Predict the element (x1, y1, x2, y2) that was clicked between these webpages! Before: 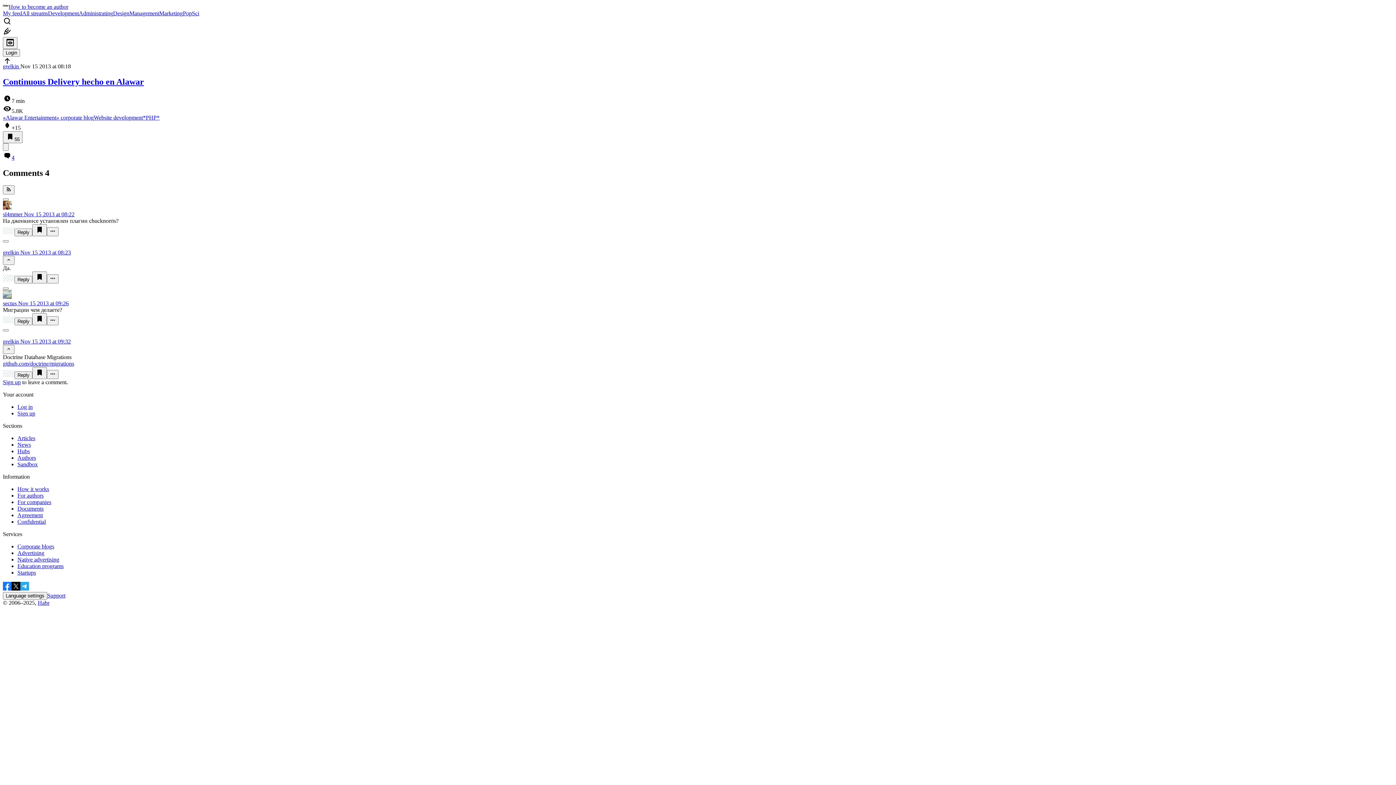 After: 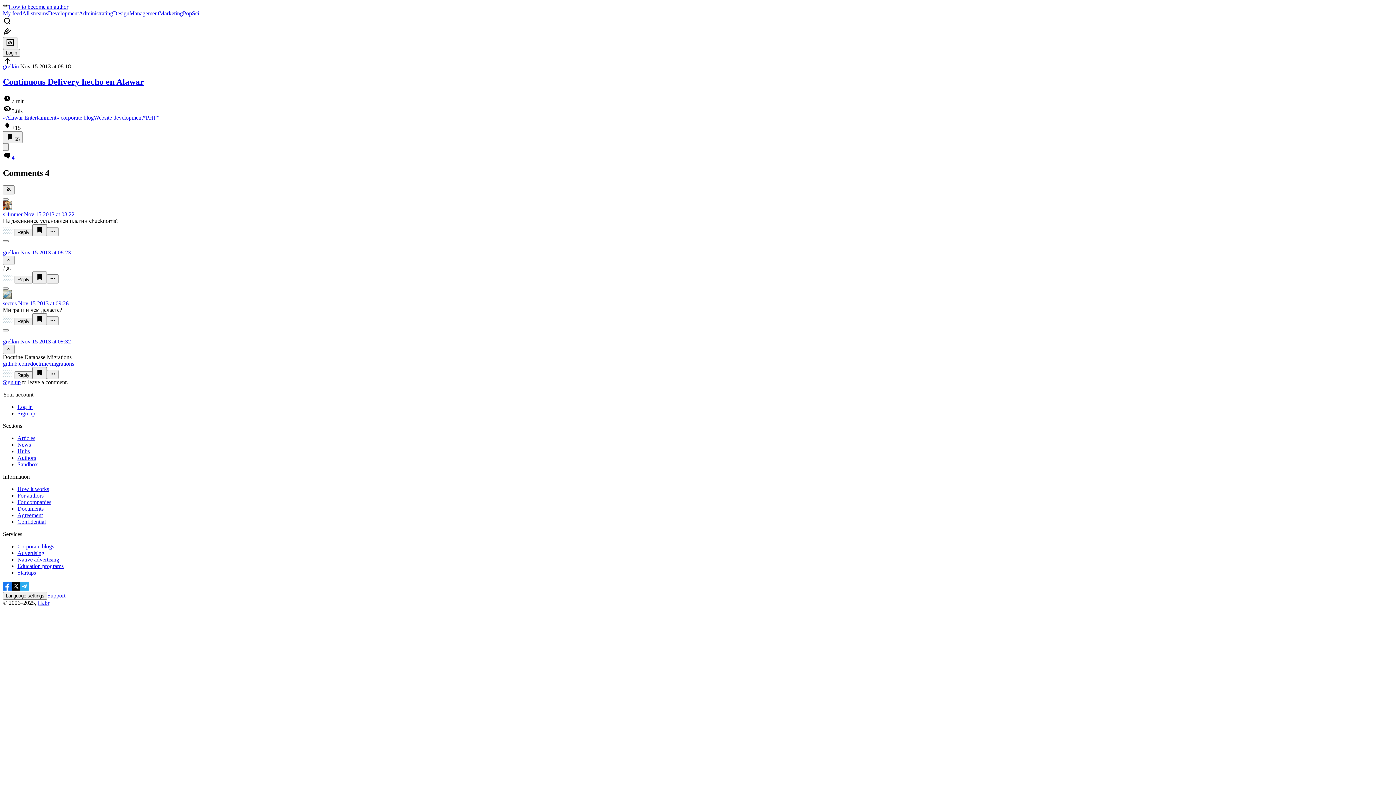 Action: label: Nov 15 2013 at 08:22 bbox: (24, 211, 74, 217)